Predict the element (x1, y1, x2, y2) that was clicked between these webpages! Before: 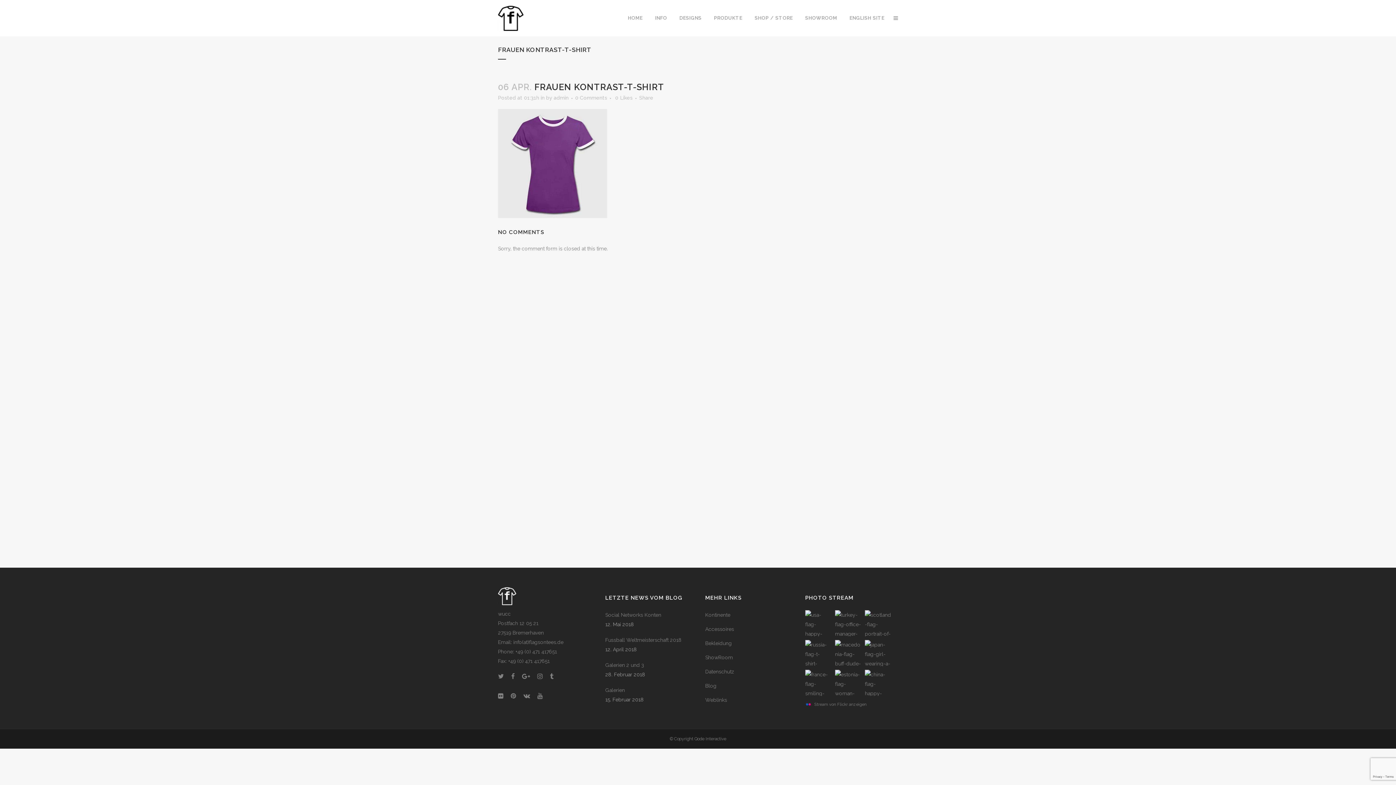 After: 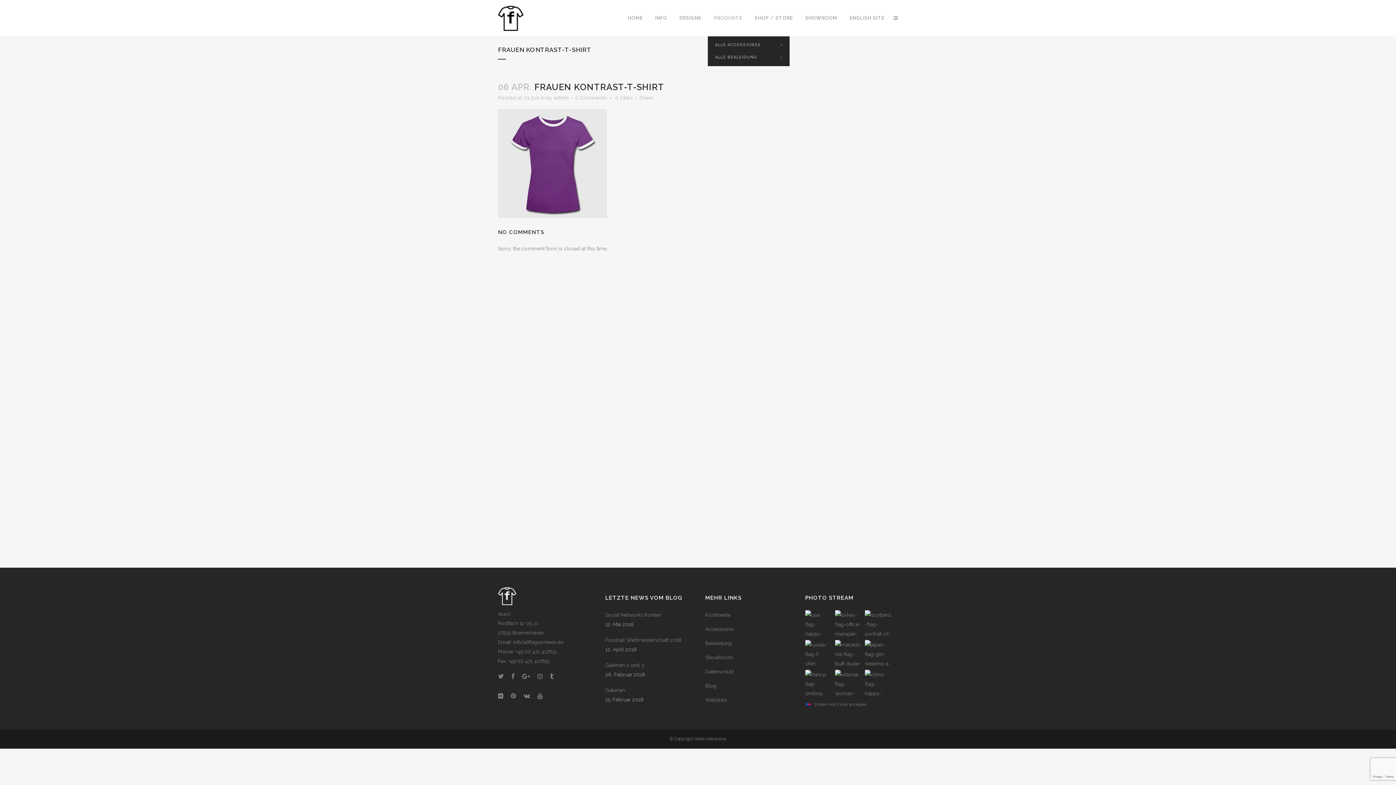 Action: bbox: (708, 0, 748, 36) label: PRODUKTE